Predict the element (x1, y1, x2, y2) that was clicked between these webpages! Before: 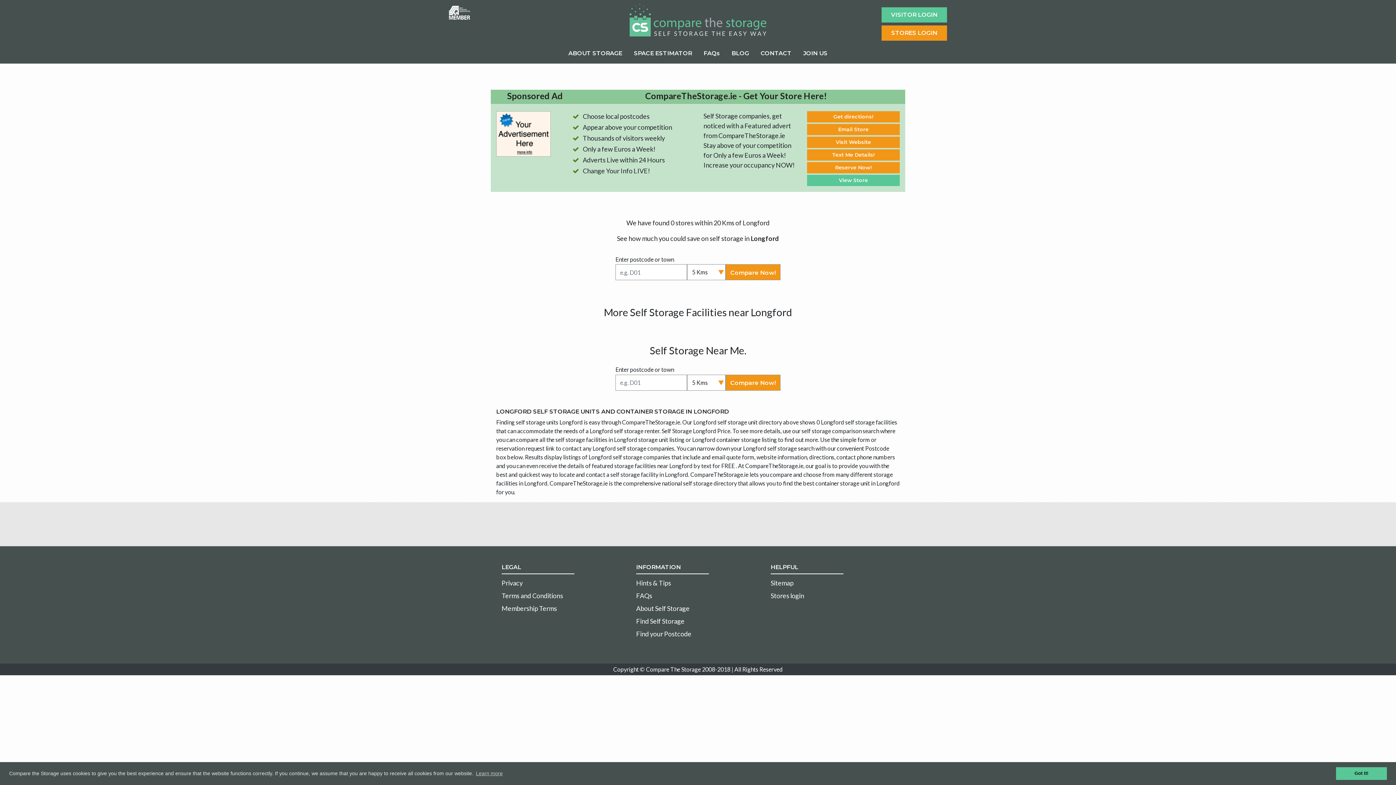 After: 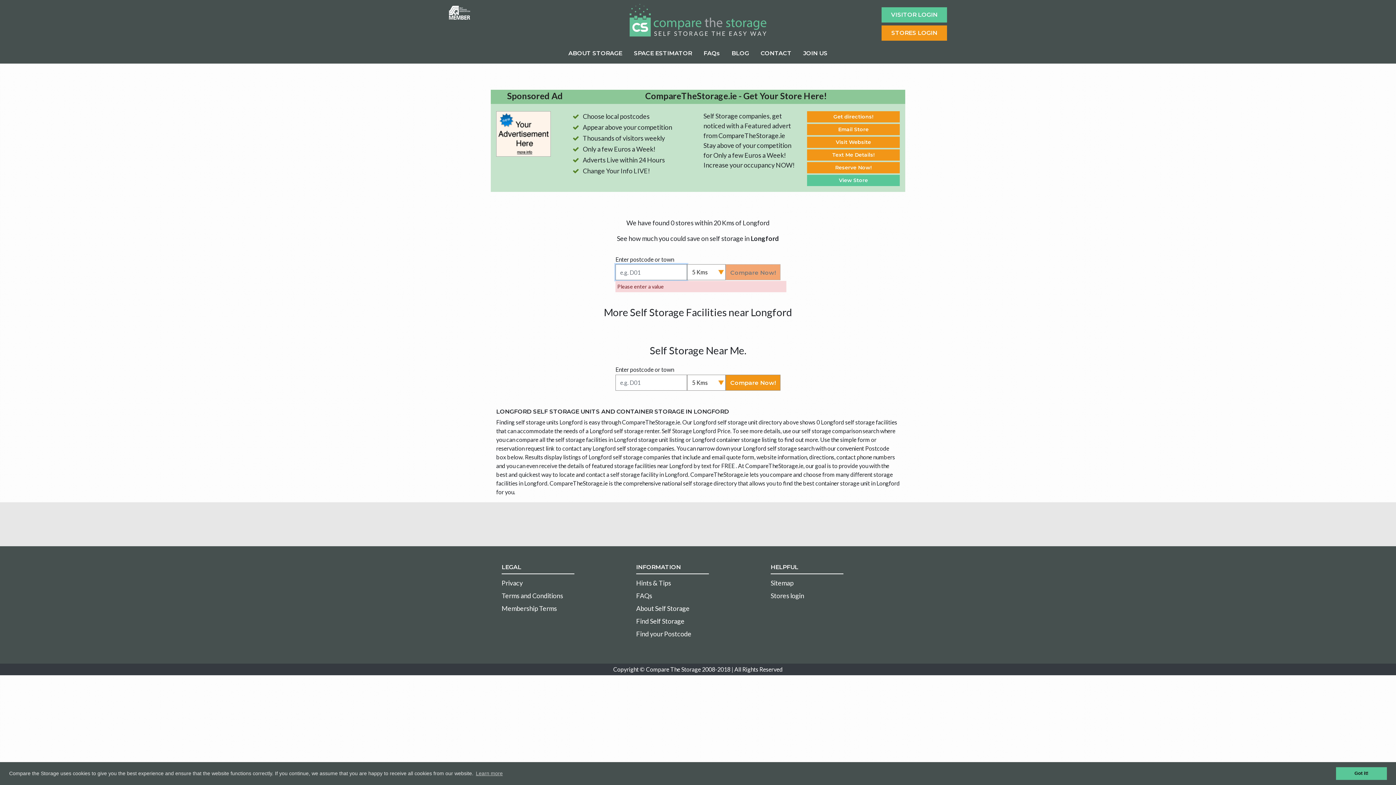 Action: label: Compare Now! bbox: (725, 264, 780, 280)